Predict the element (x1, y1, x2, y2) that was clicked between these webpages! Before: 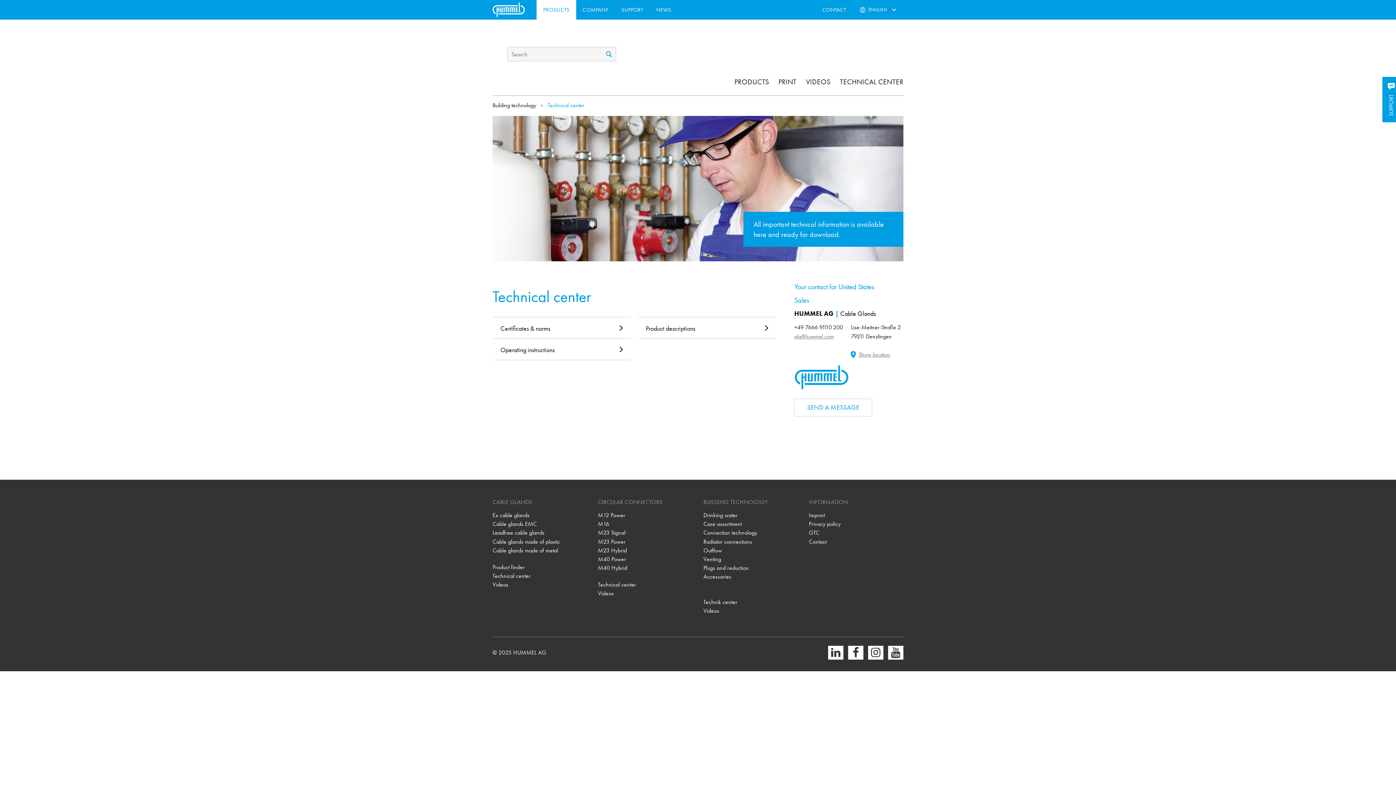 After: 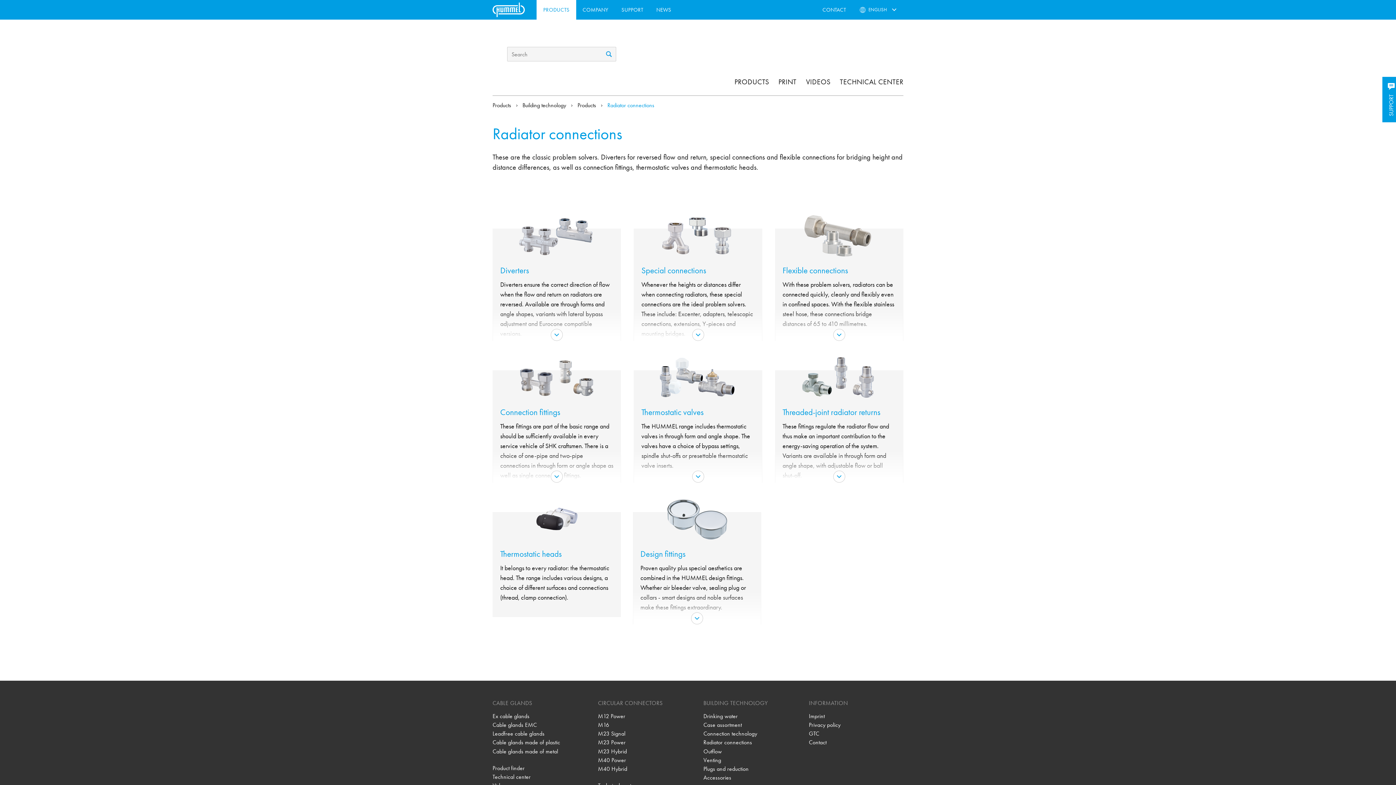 Action: label: Radiator connections bbox: (703, 537, 798, 546)